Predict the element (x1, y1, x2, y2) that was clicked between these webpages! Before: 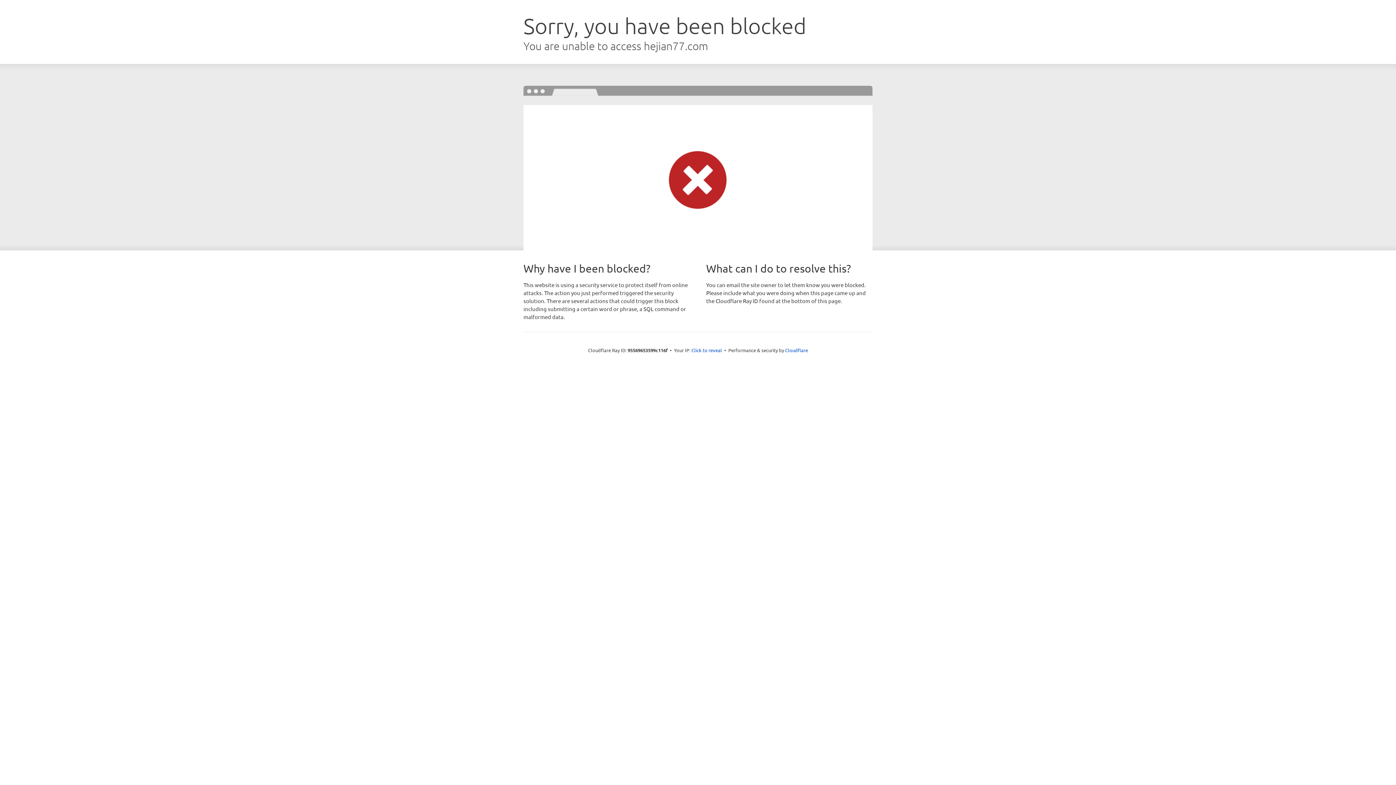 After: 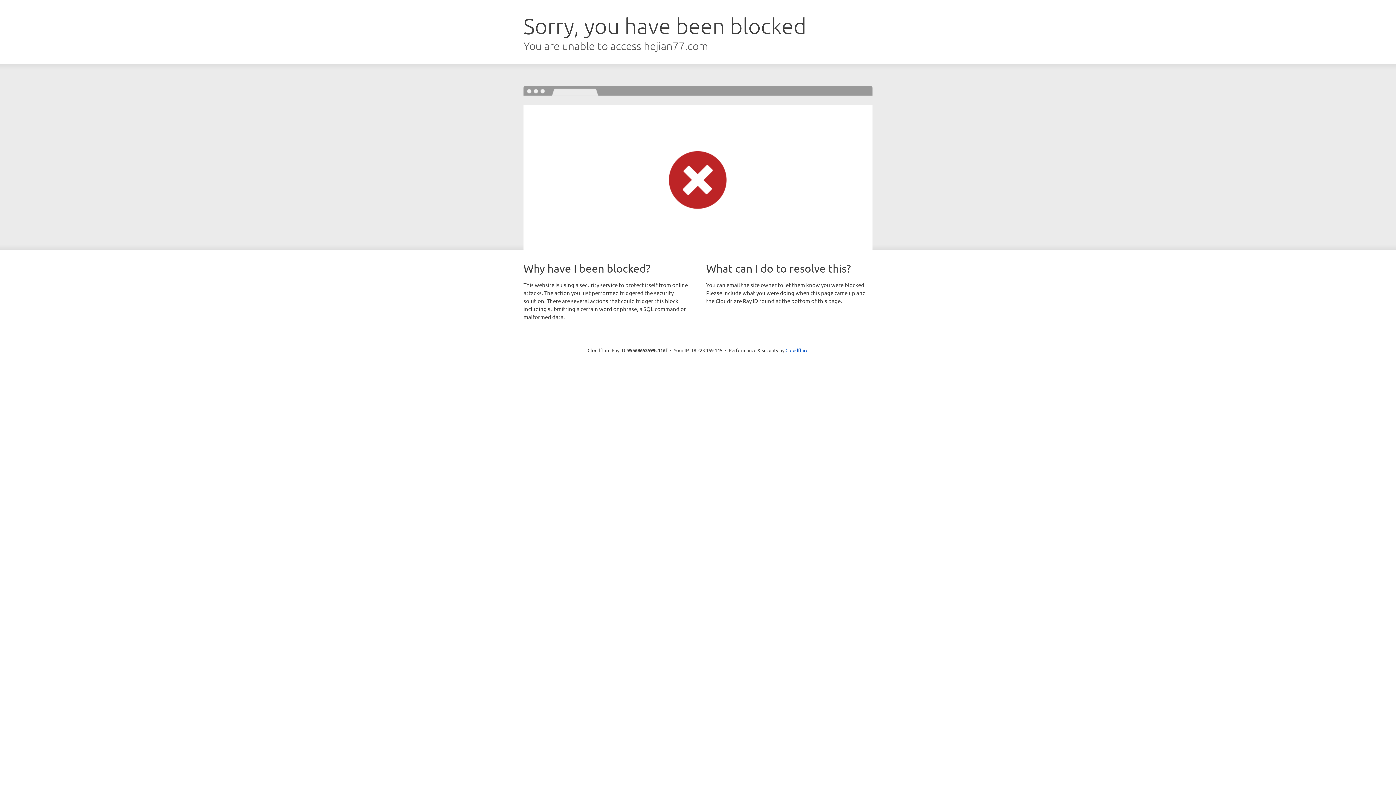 Action: bbox: (691, 346, 722, 353) label: Click to reveal